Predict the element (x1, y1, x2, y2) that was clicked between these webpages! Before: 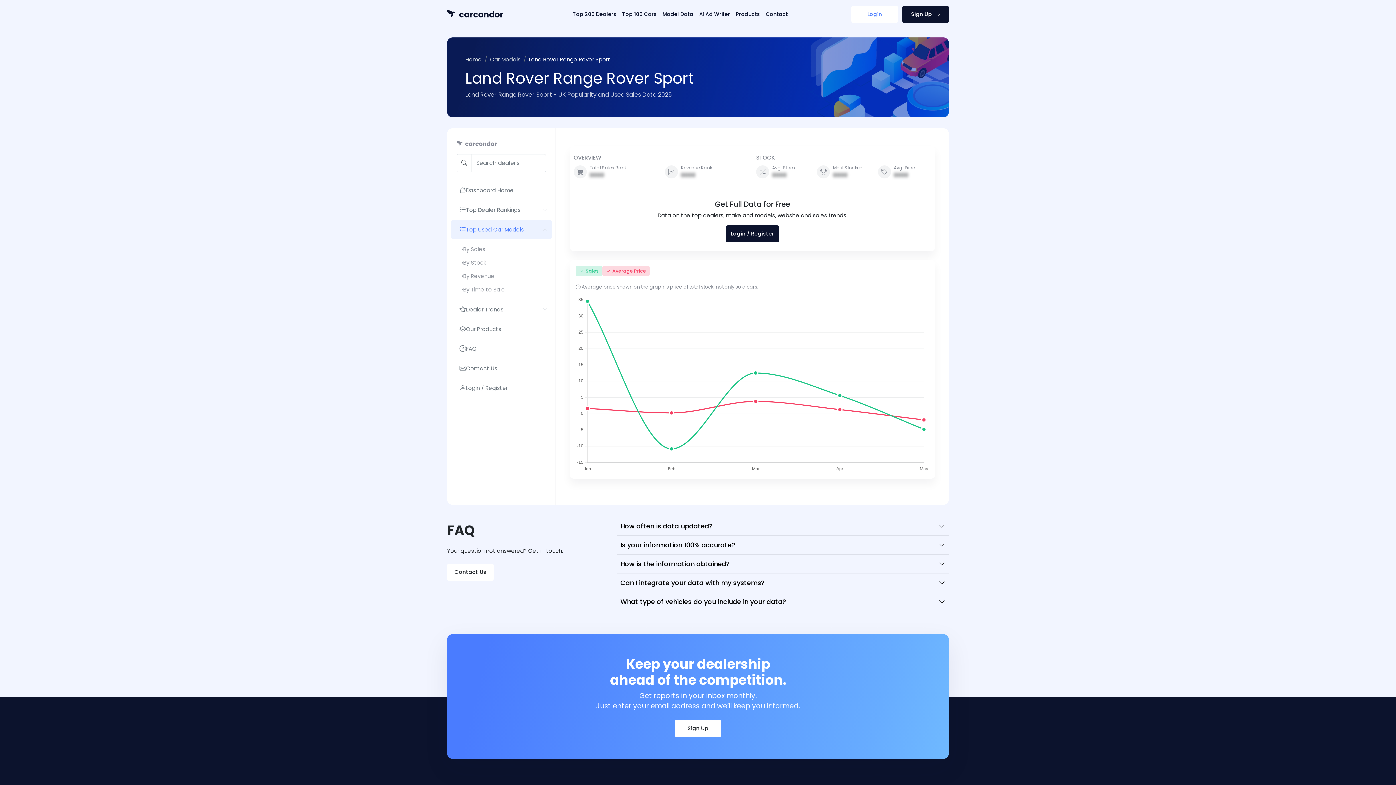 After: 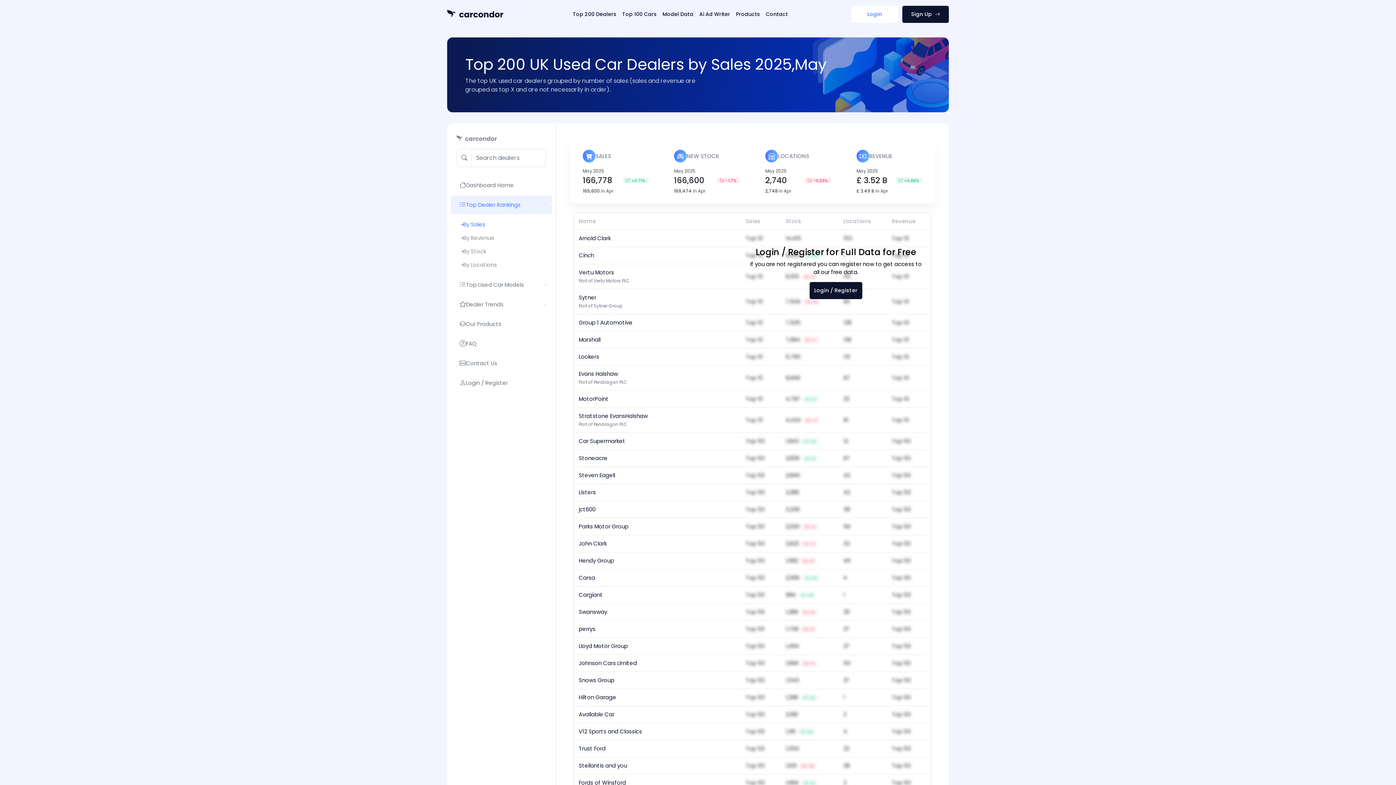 Action: bbox: (570, 7, 619, 21) label: Top 200 Dealers